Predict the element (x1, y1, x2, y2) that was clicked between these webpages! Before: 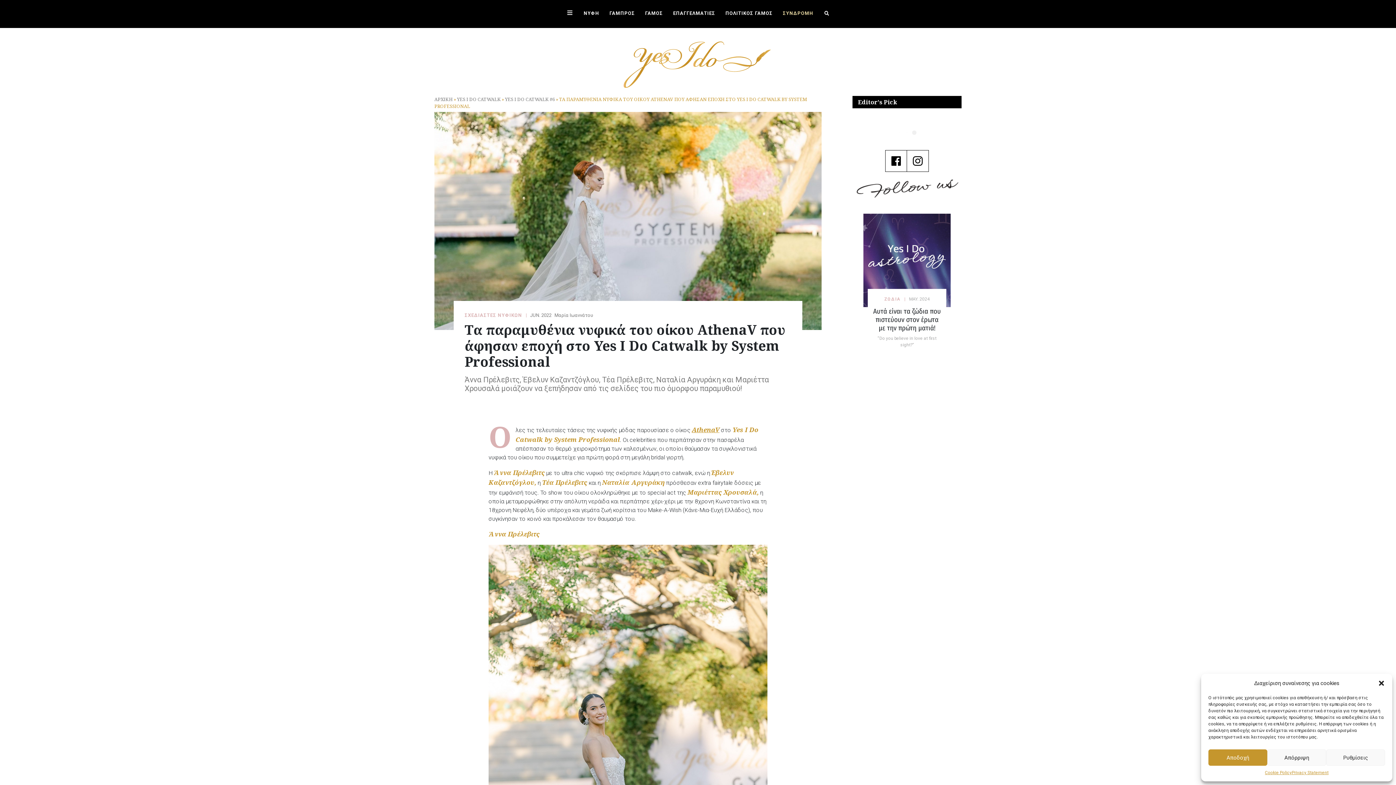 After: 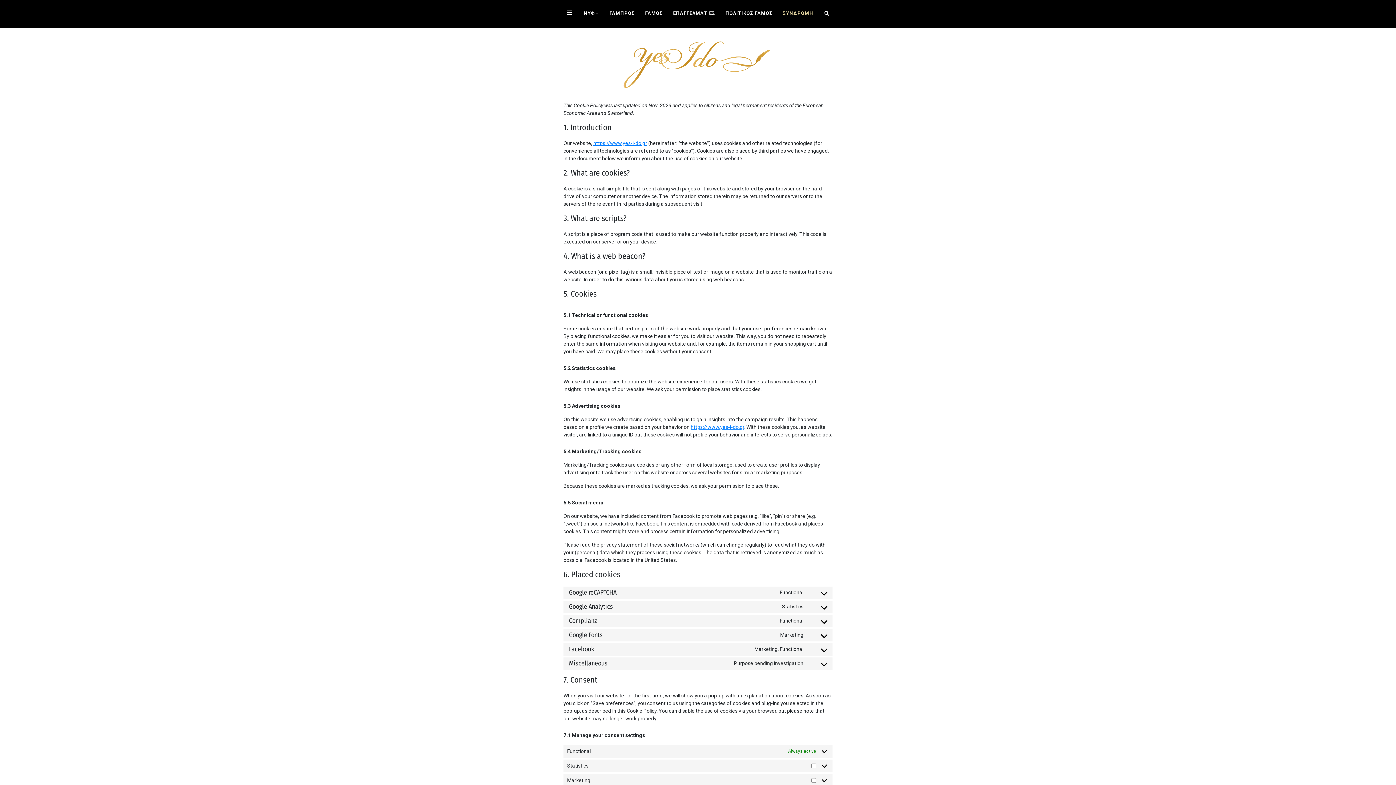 Action: label: Cookie Policy bbox: (1265, 769, 1292, 776)